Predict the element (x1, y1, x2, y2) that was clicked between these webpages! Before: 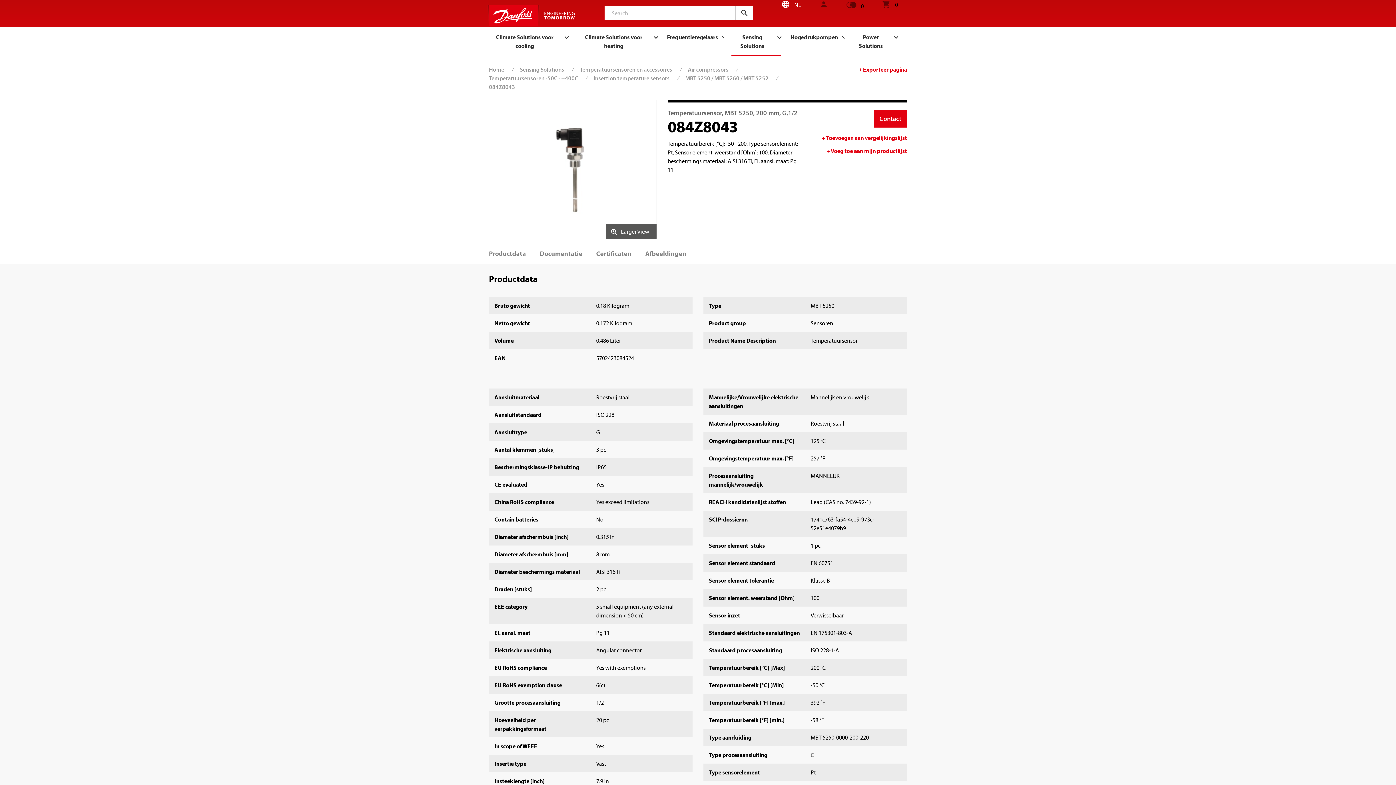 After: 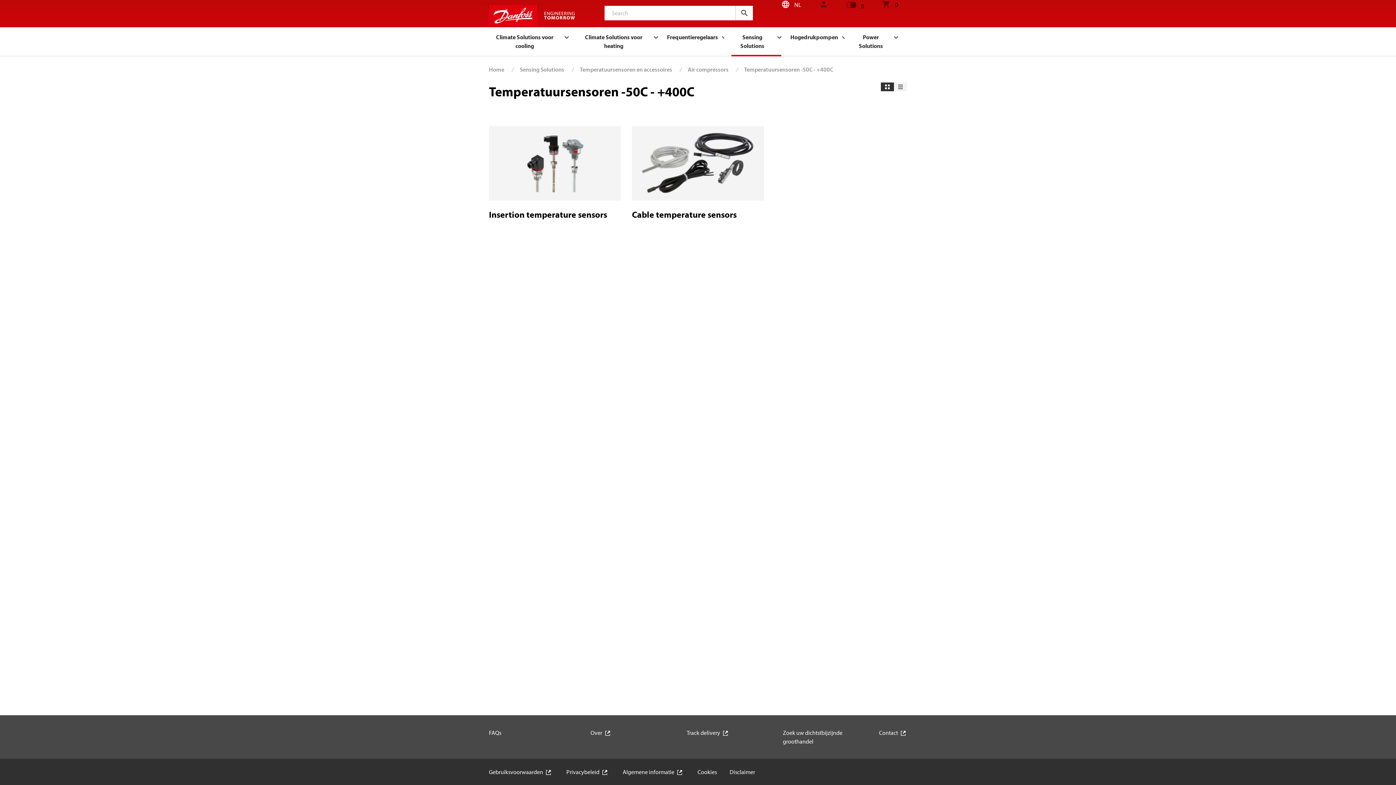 Action: bbox: (489, 74, 578, 81) label: Temperatuursensoren -50C - +400C